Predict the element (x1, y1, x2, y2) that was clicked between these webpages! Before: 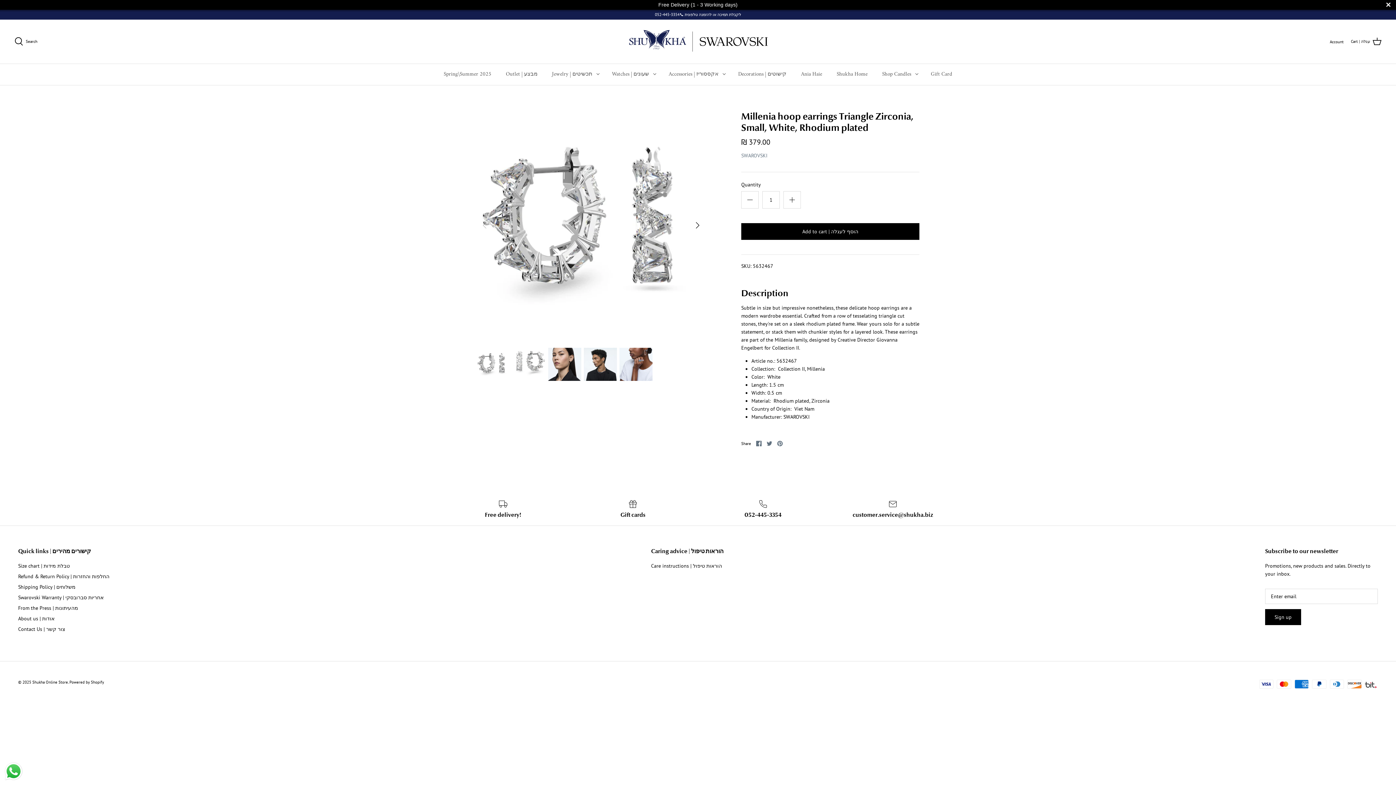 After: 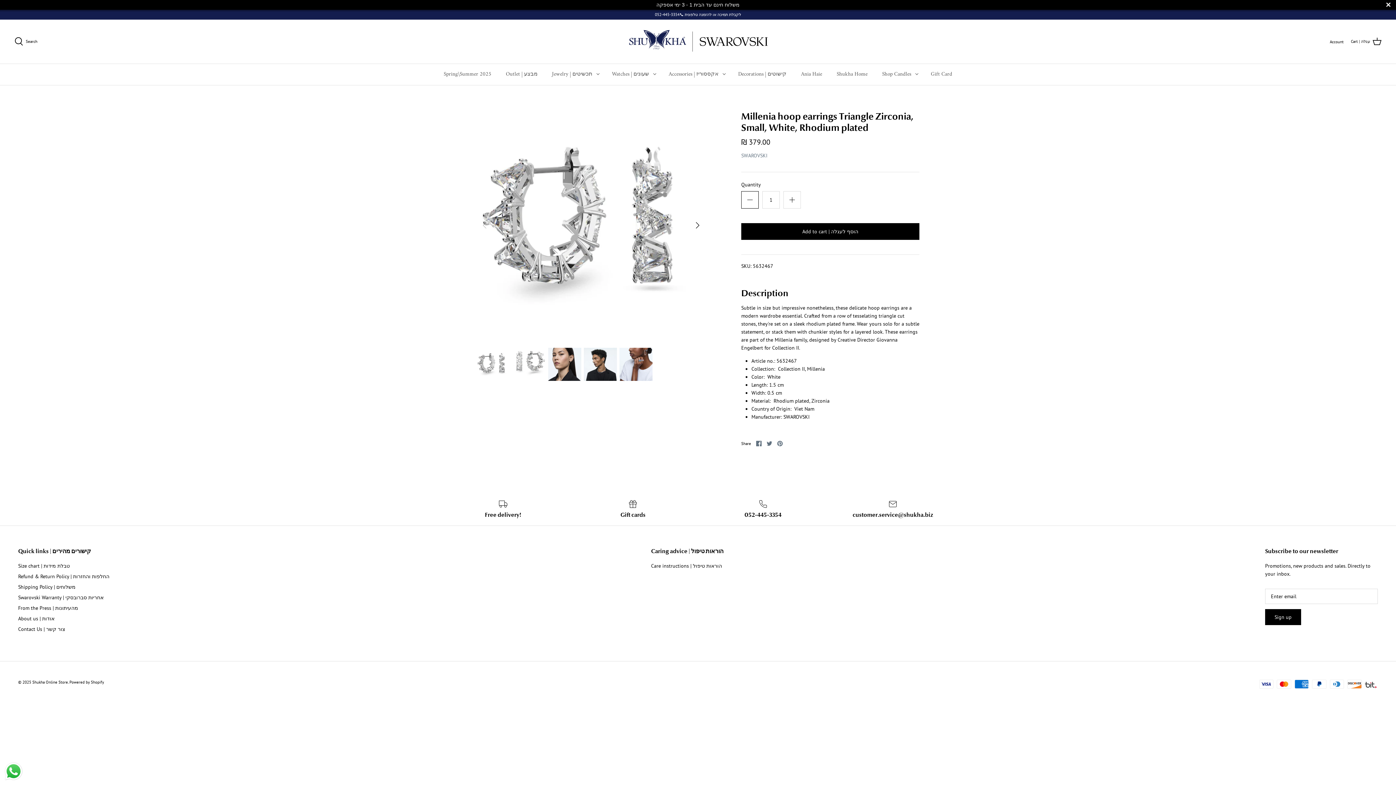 Action: bbox: (741, 191, 758, 208)